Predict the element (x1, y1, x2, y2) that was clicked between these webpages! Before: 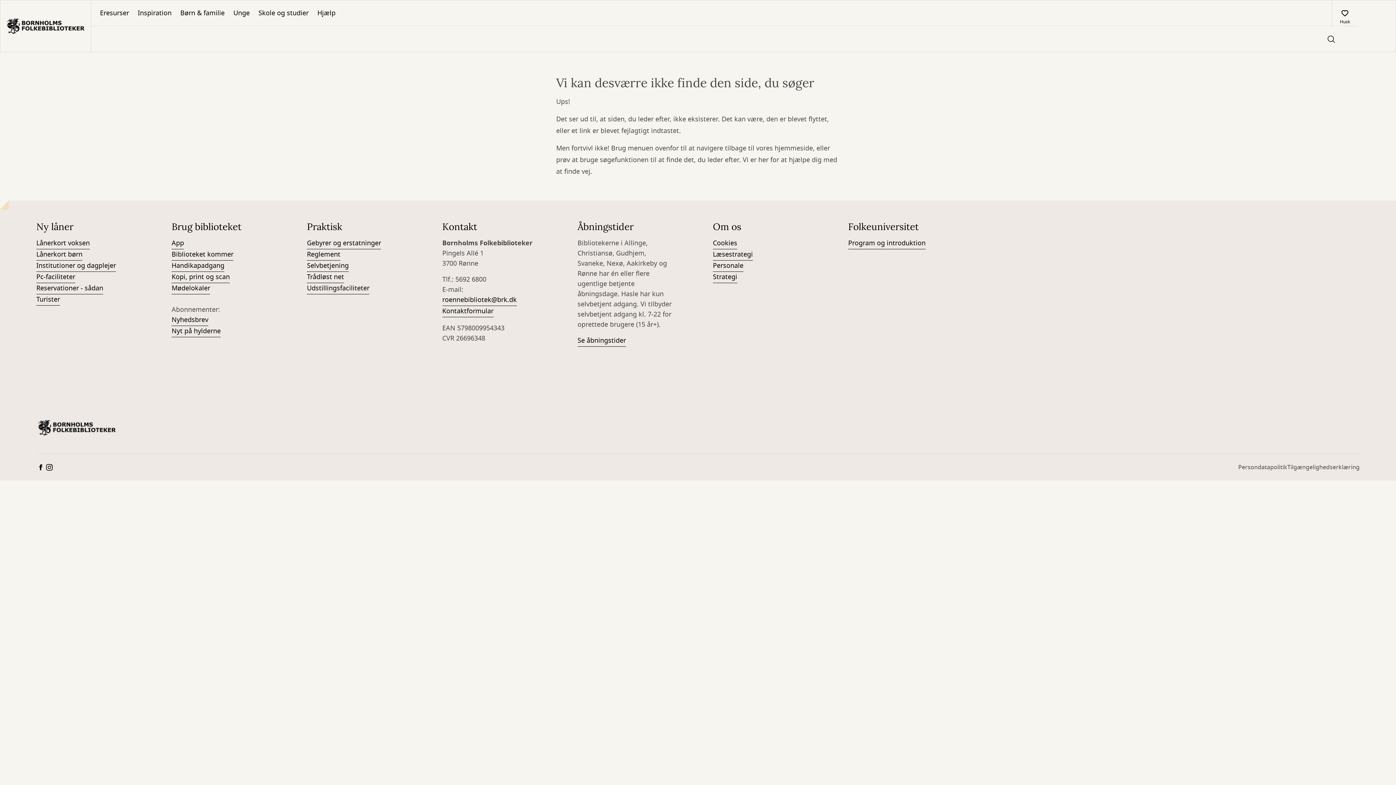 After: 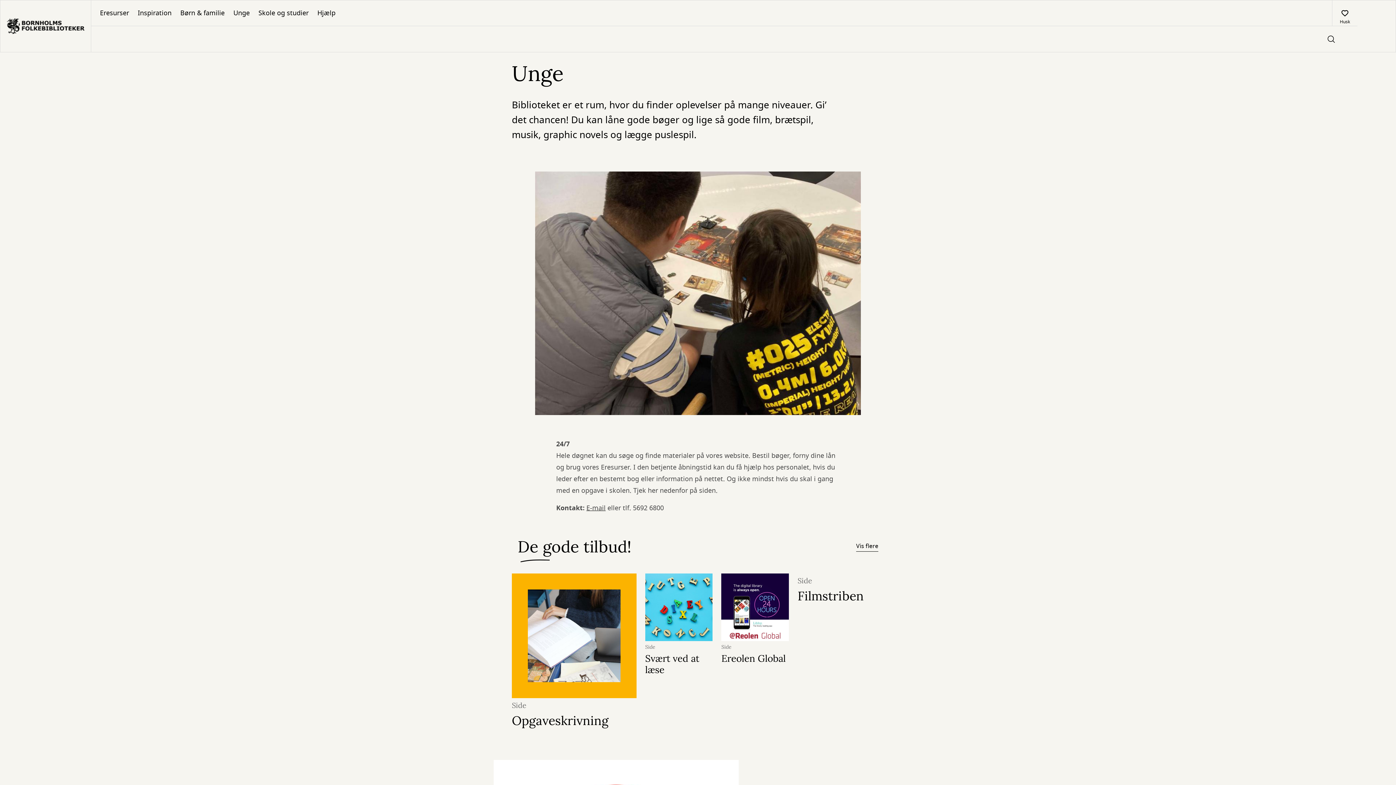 Action: label: Unge bbox: (229, 0, 254, 25)